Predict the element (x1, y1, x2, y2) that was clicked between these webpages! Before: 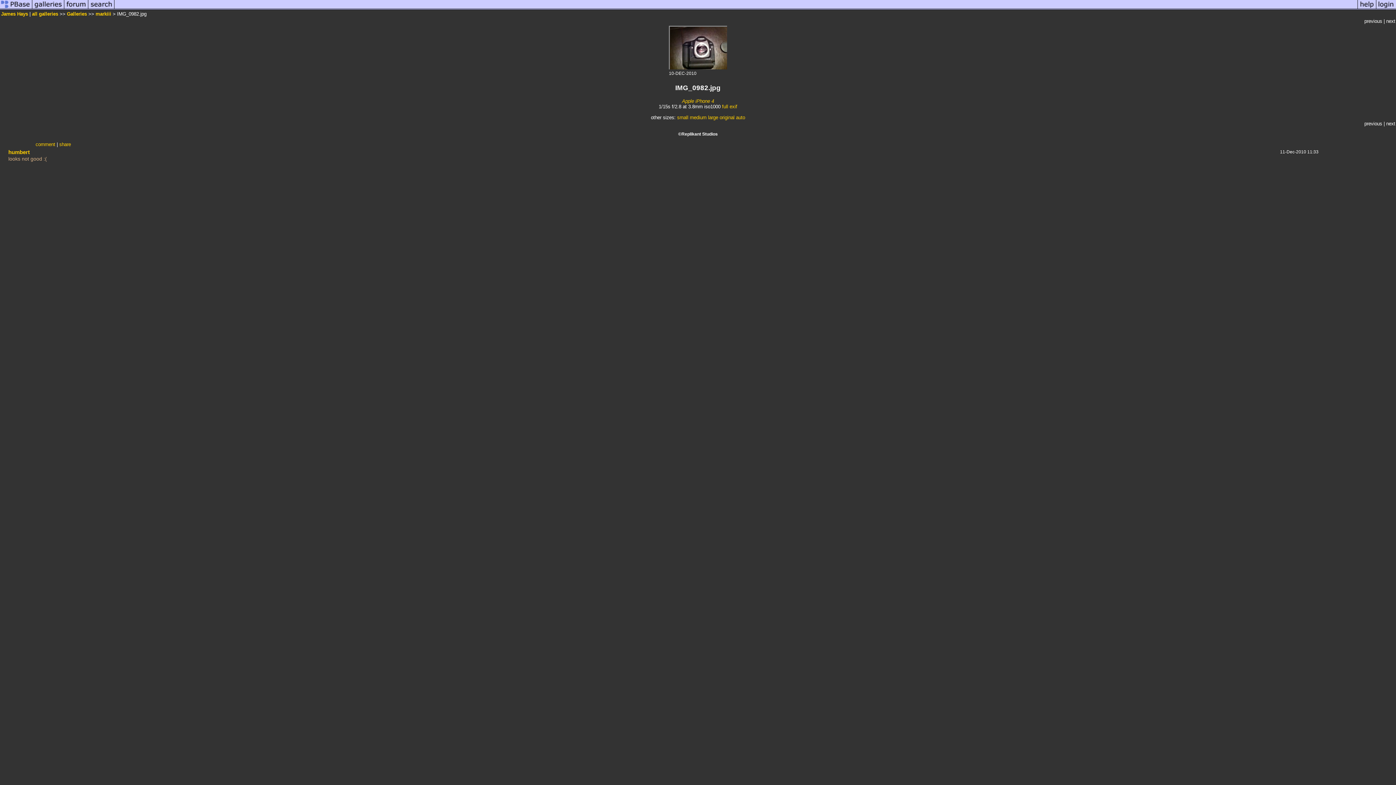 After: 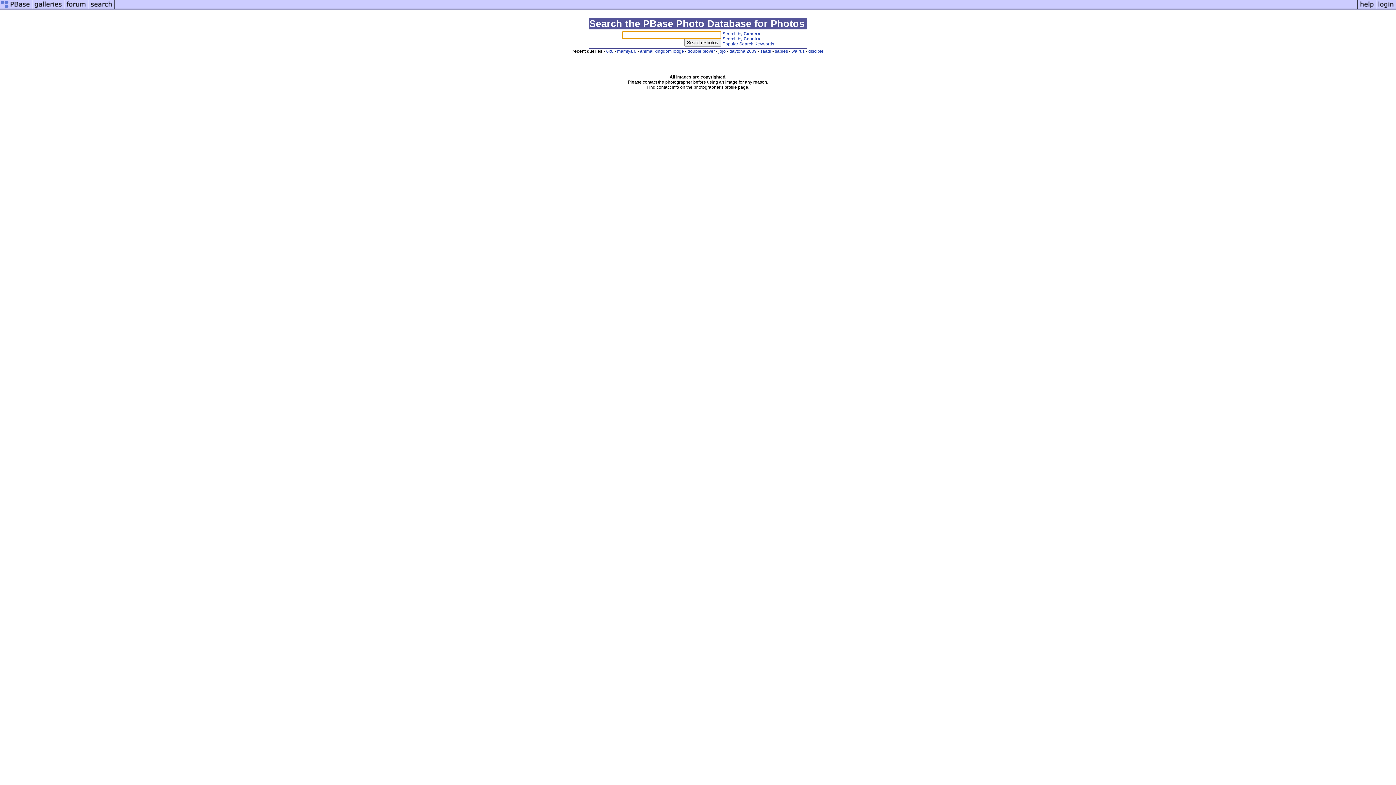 Action: bbox: (88, 5, 114, 11)